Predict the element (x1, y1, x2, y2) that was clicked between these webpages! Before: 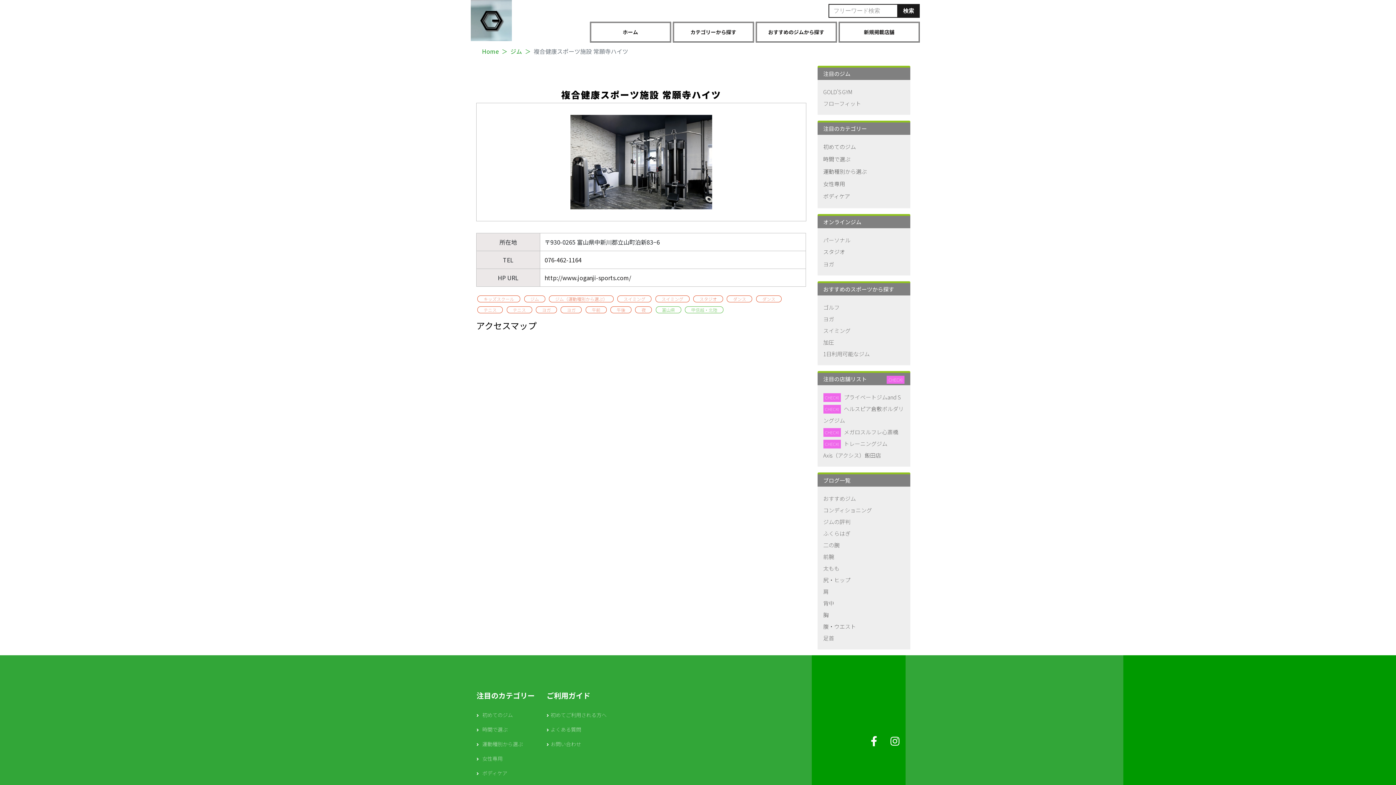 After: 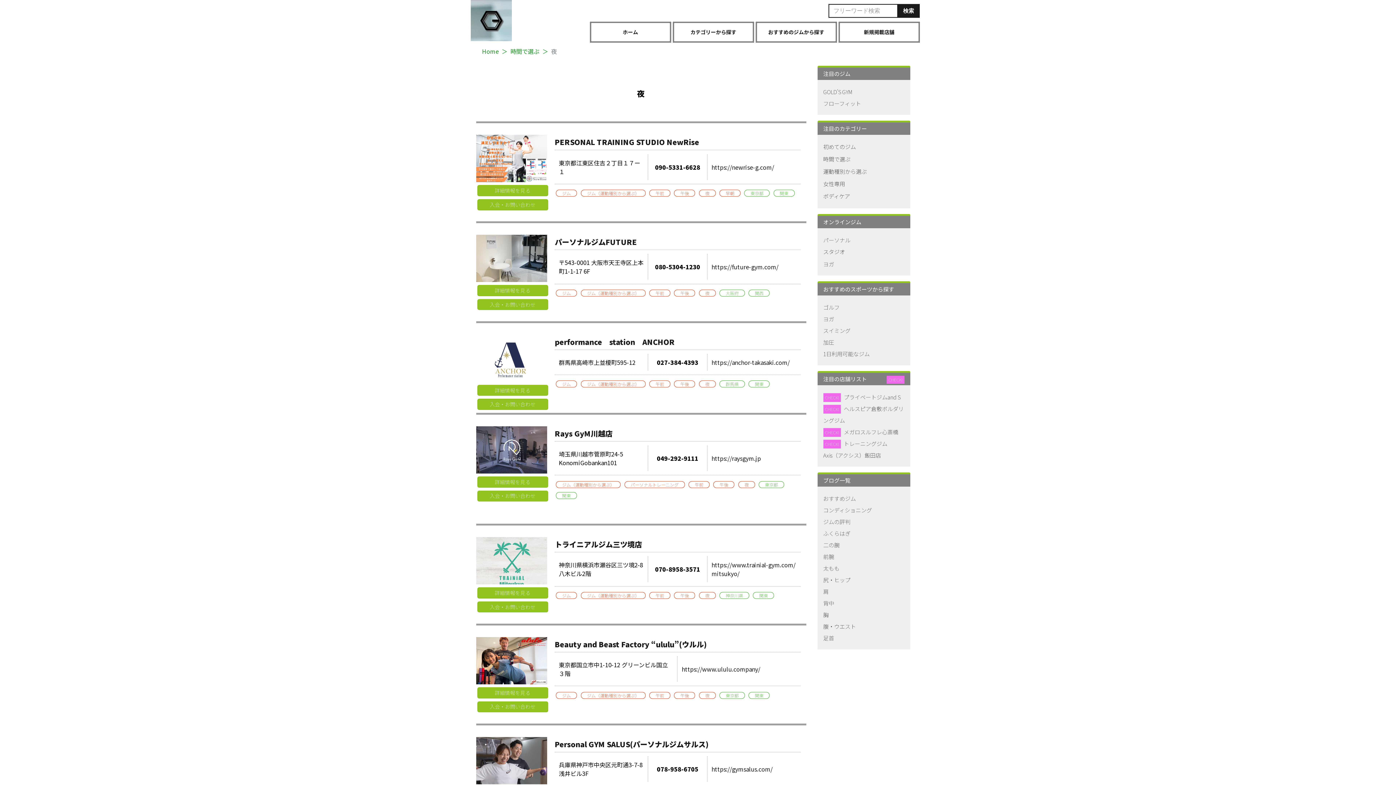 Action: bbox: (635, 306, 652, 313) label: 夜